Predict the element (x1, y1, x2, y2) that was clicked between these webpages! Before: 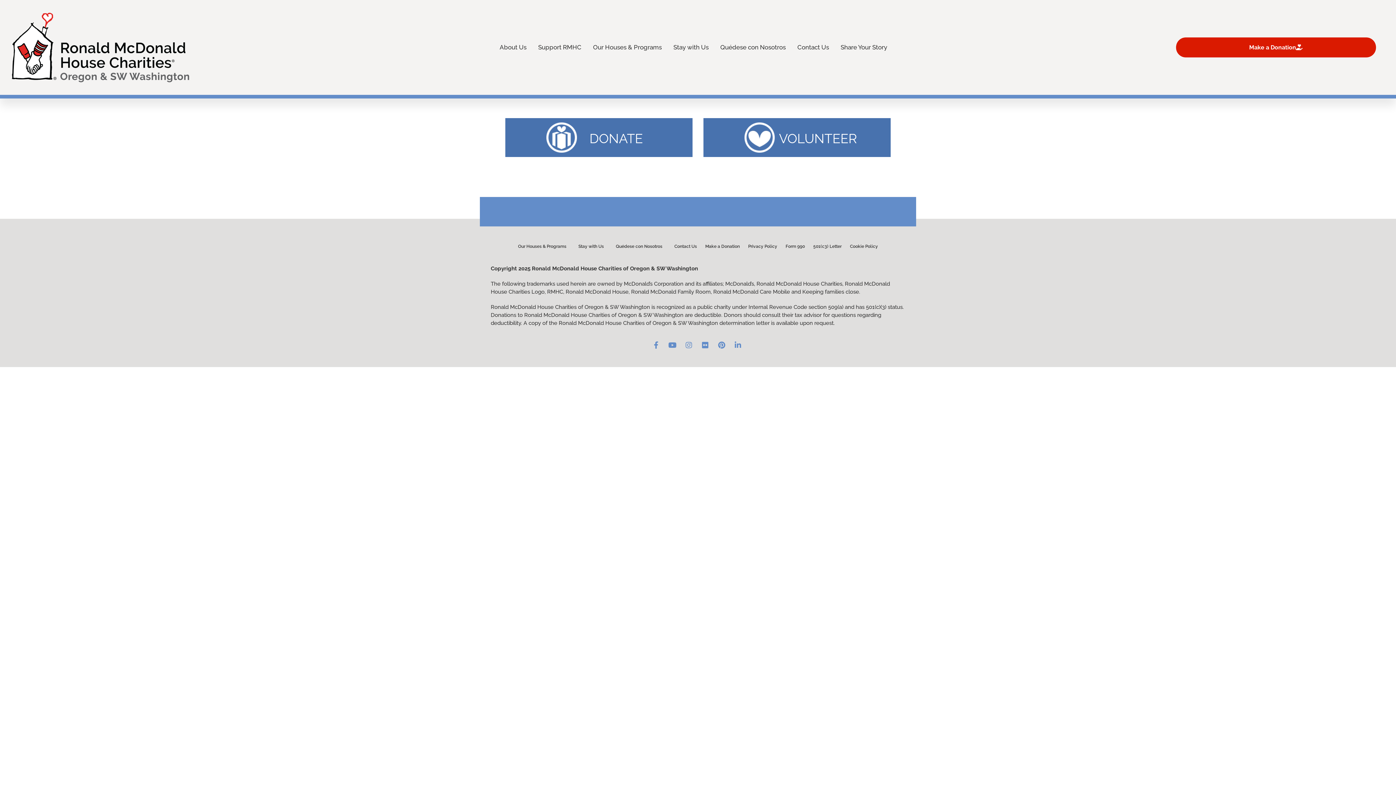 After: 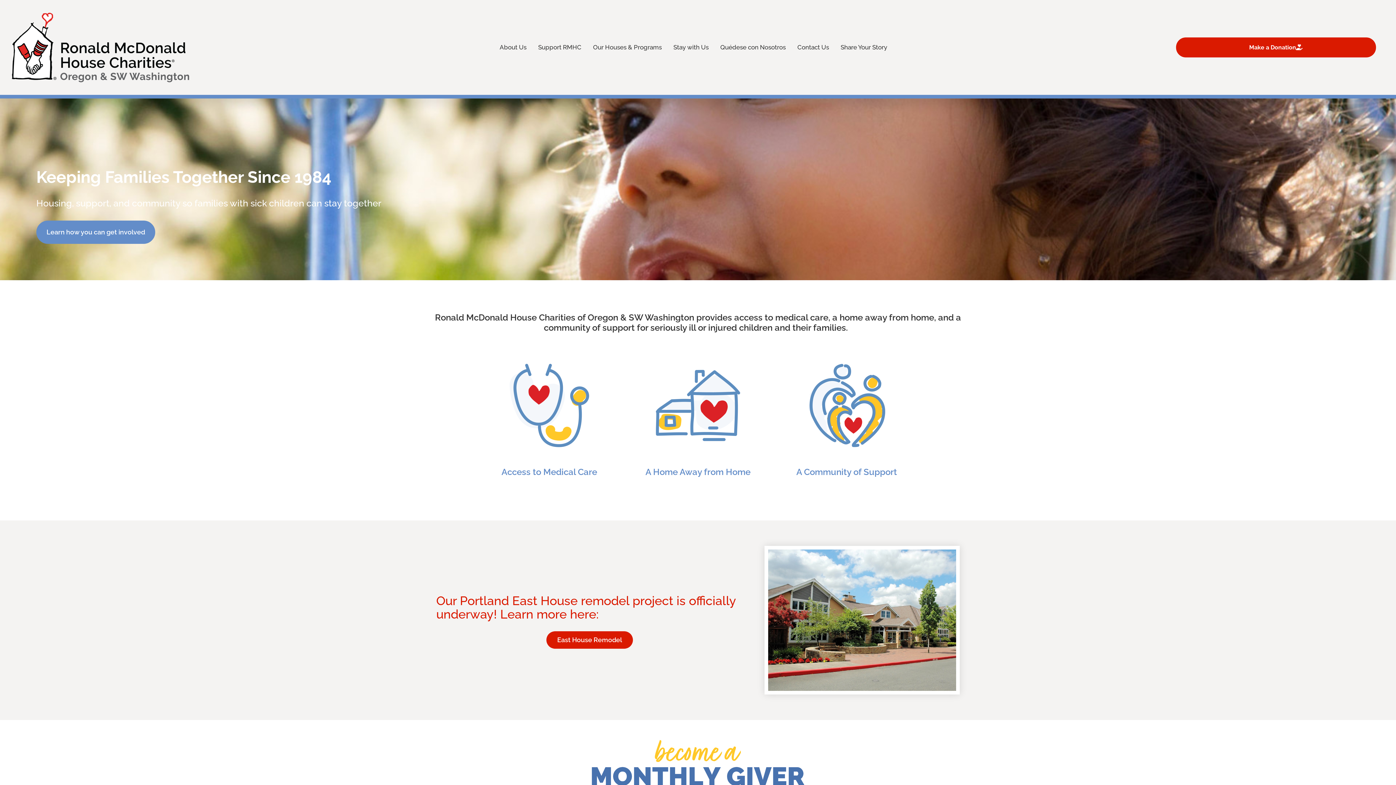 Action: bbox: (7, 7, 214, 87)